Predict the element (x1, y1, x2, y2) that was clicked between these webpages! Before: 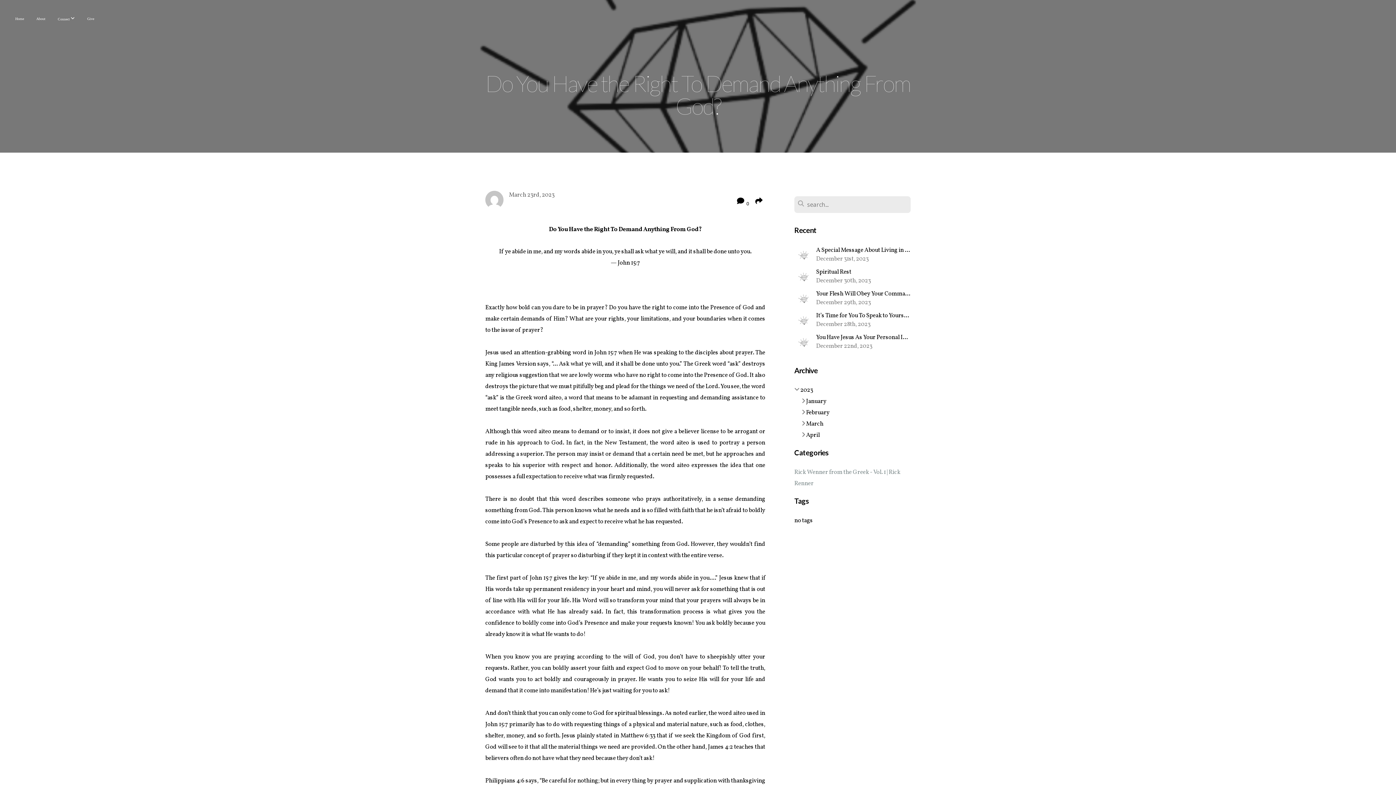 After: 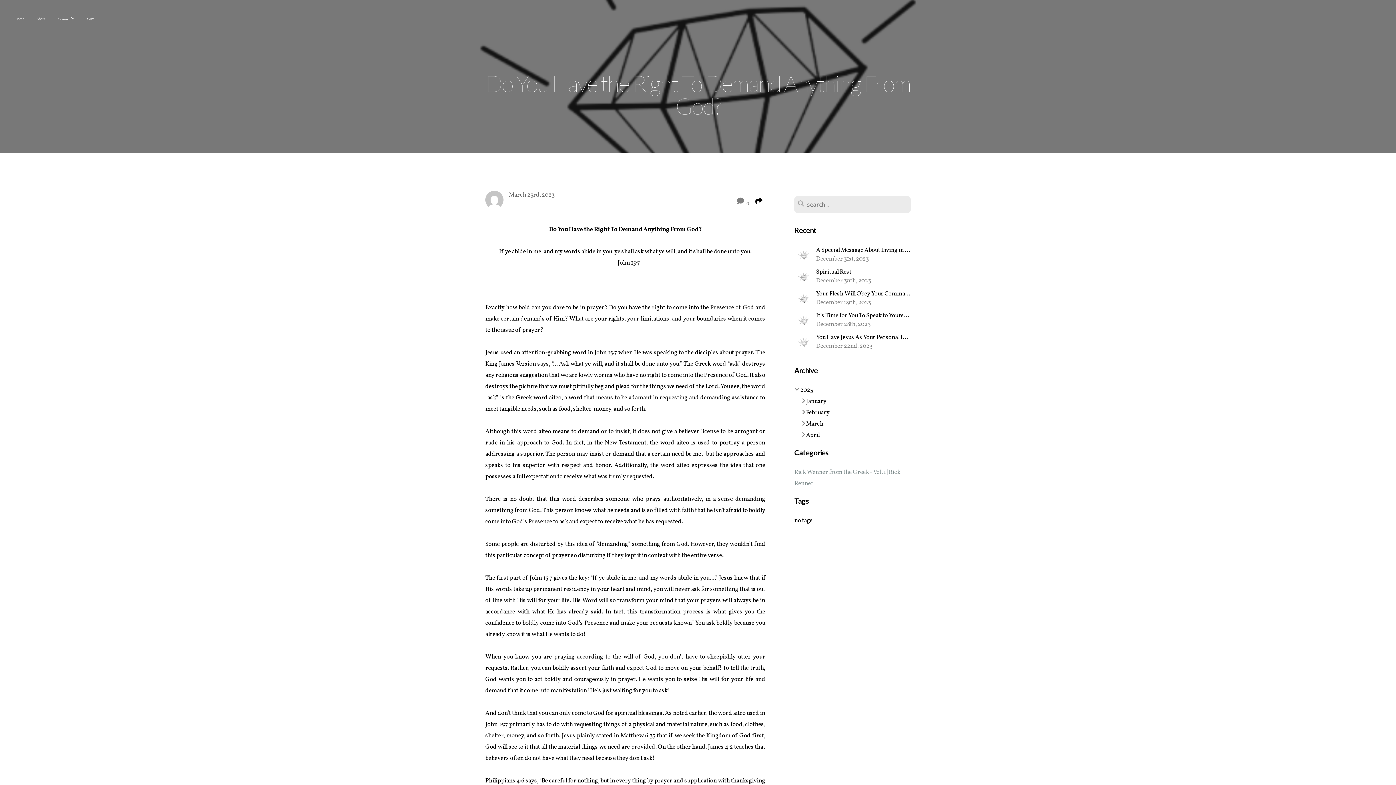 Action: bbox: (734, 194, 752, 207) label:  0